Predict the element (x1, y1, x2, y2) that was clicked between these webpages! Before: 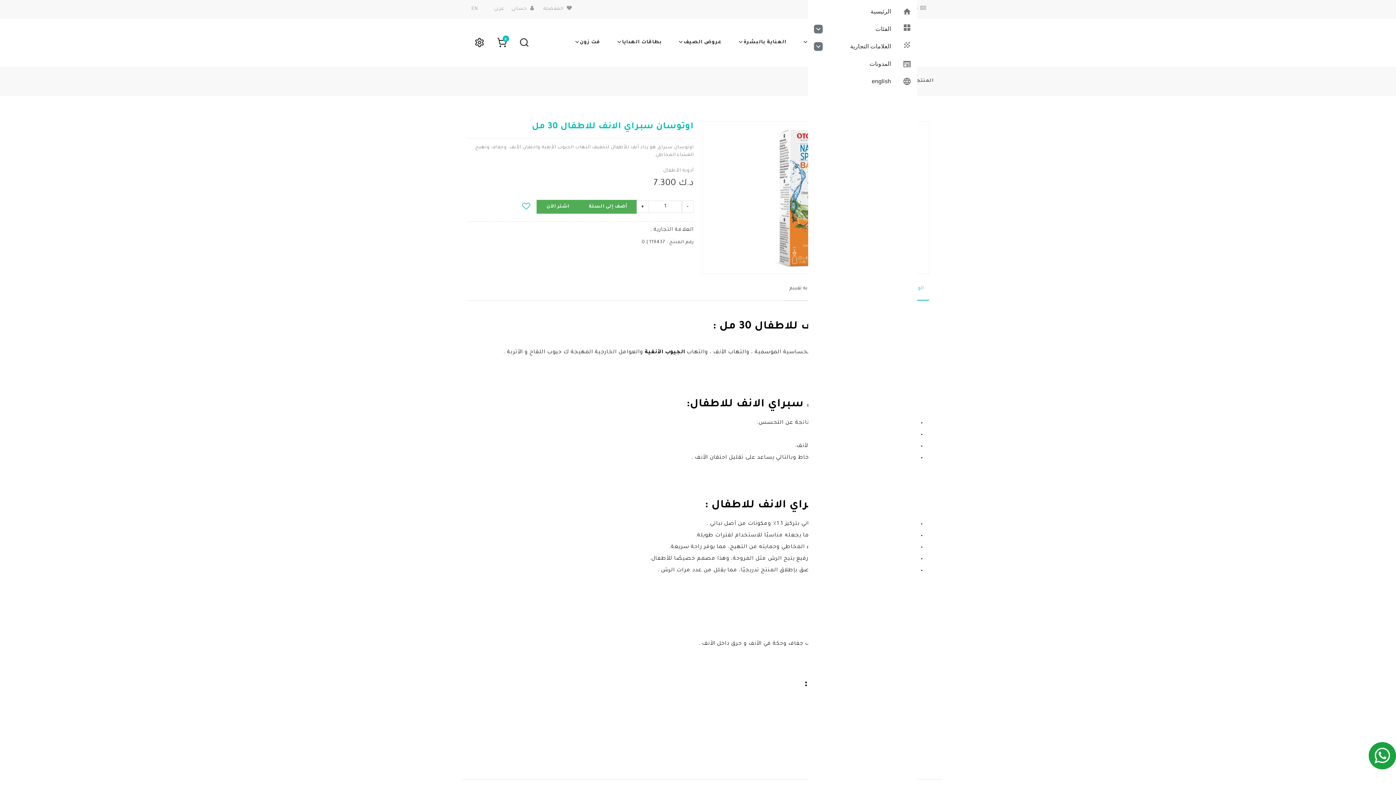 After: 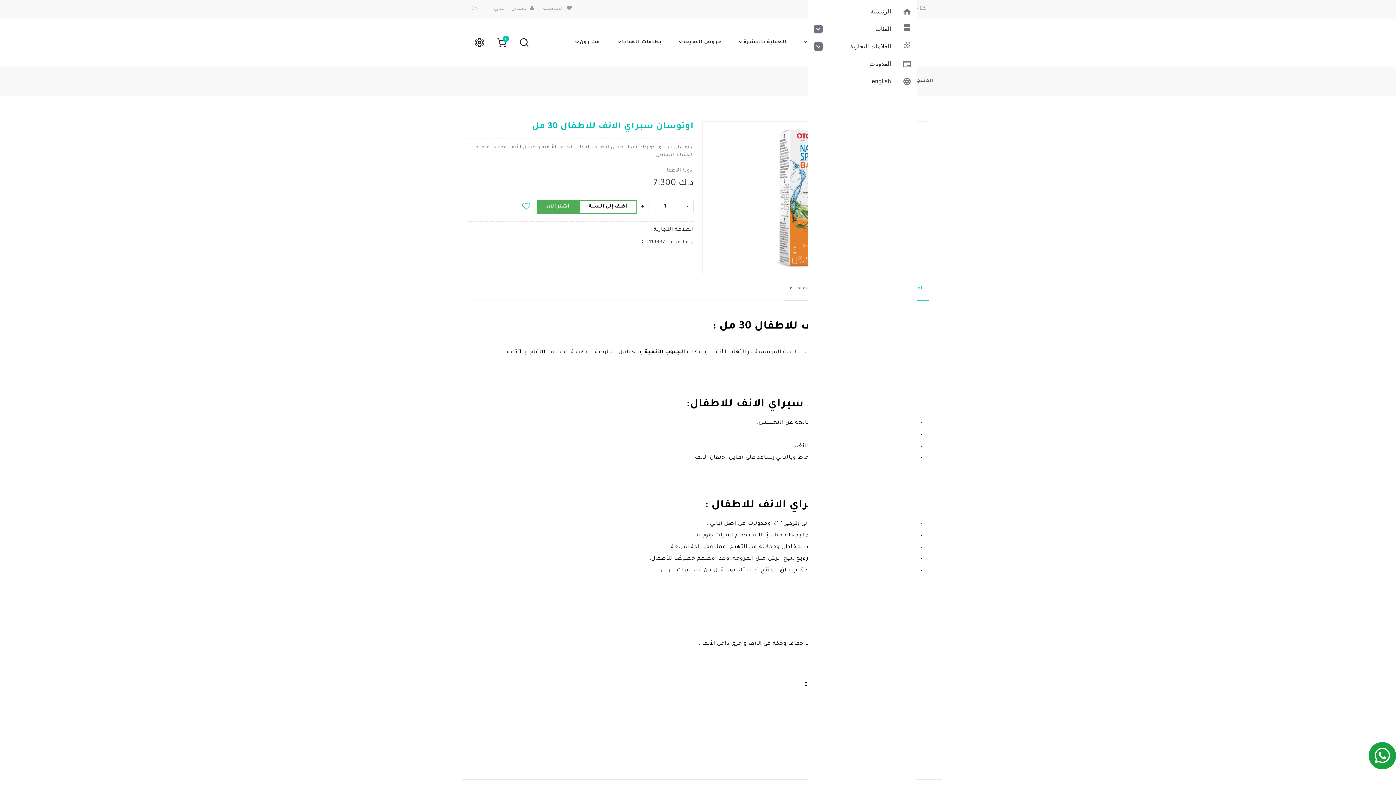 Action: label: أضف إلى السلة bbox: (579, 200, 637, 213)